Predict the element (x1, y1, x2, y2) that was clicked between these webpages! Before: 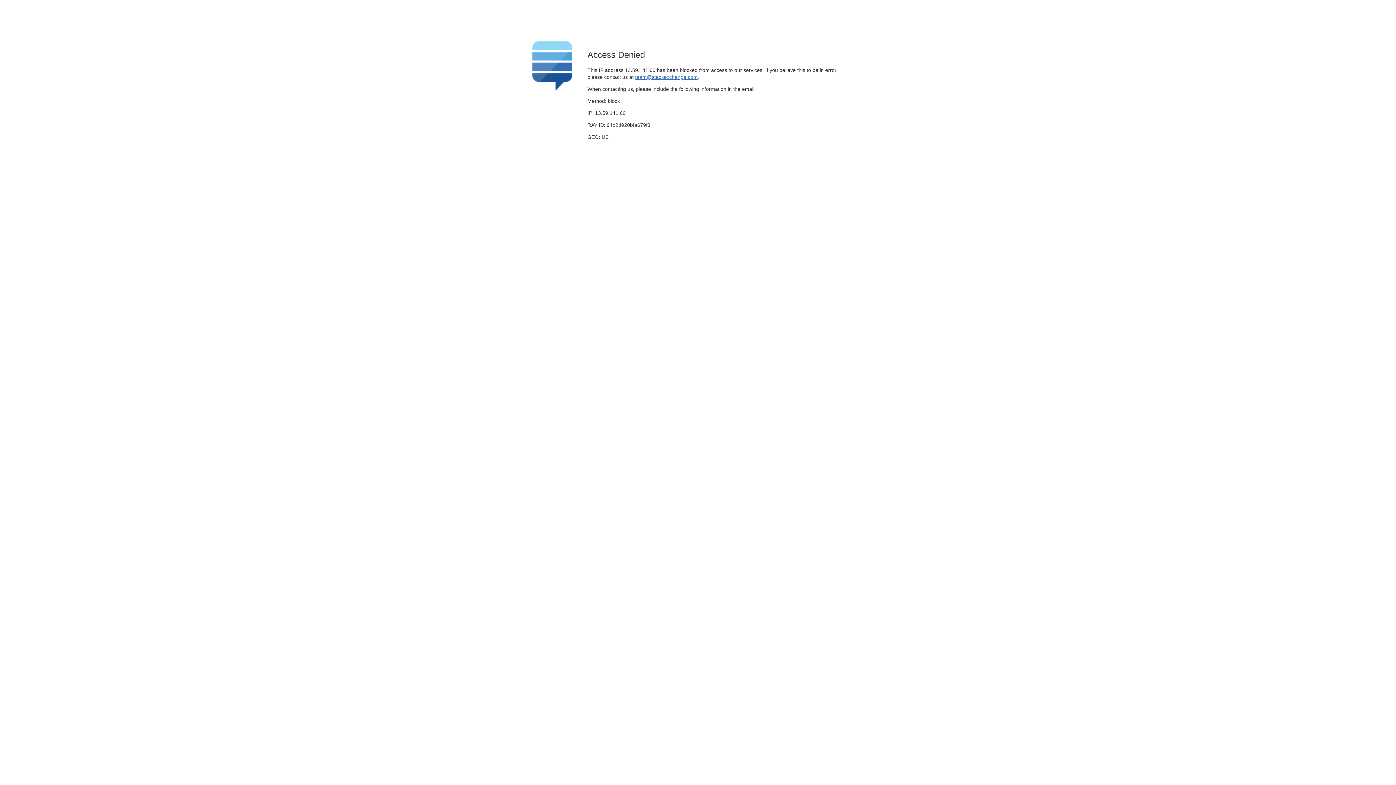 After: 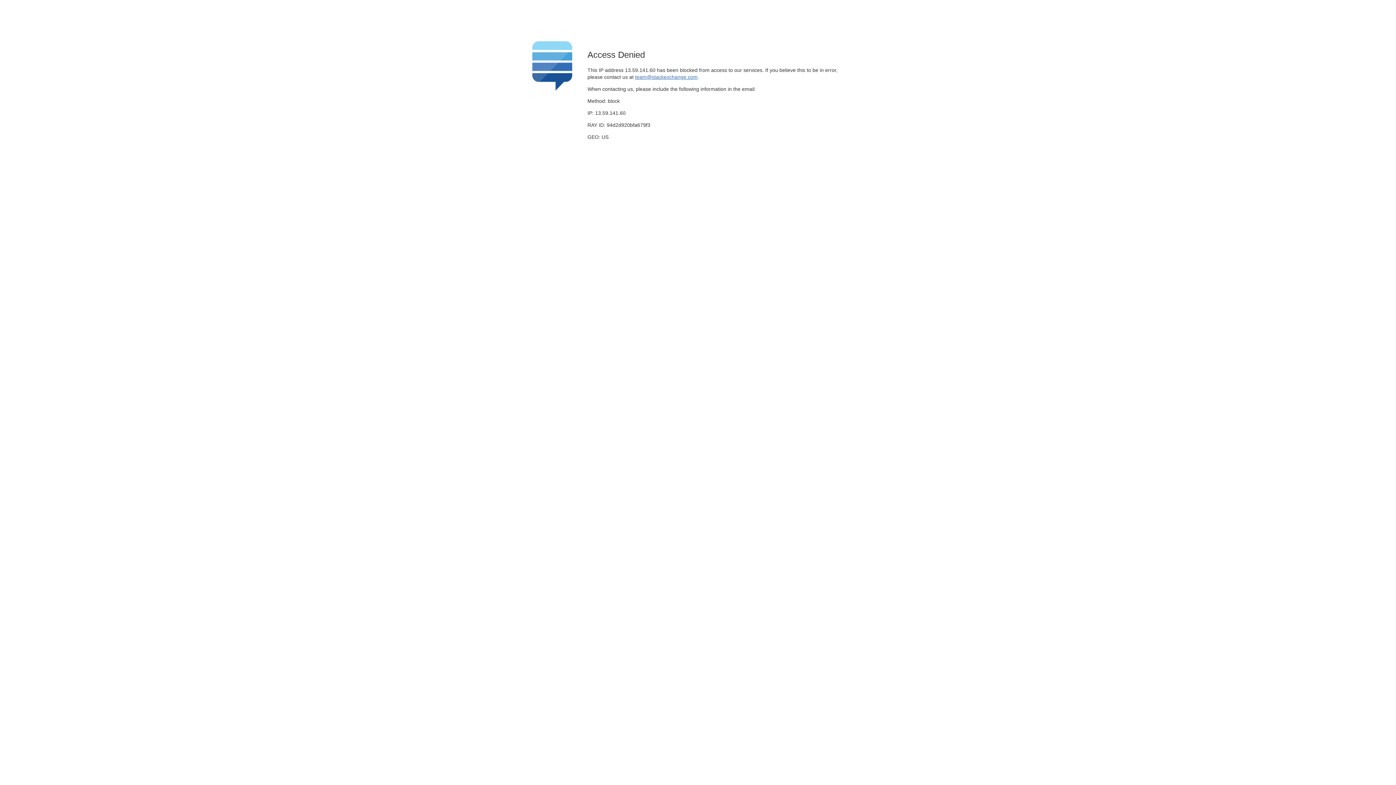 Action: label: team@stackexchange.com bbox: (635, 74, 697, 79)